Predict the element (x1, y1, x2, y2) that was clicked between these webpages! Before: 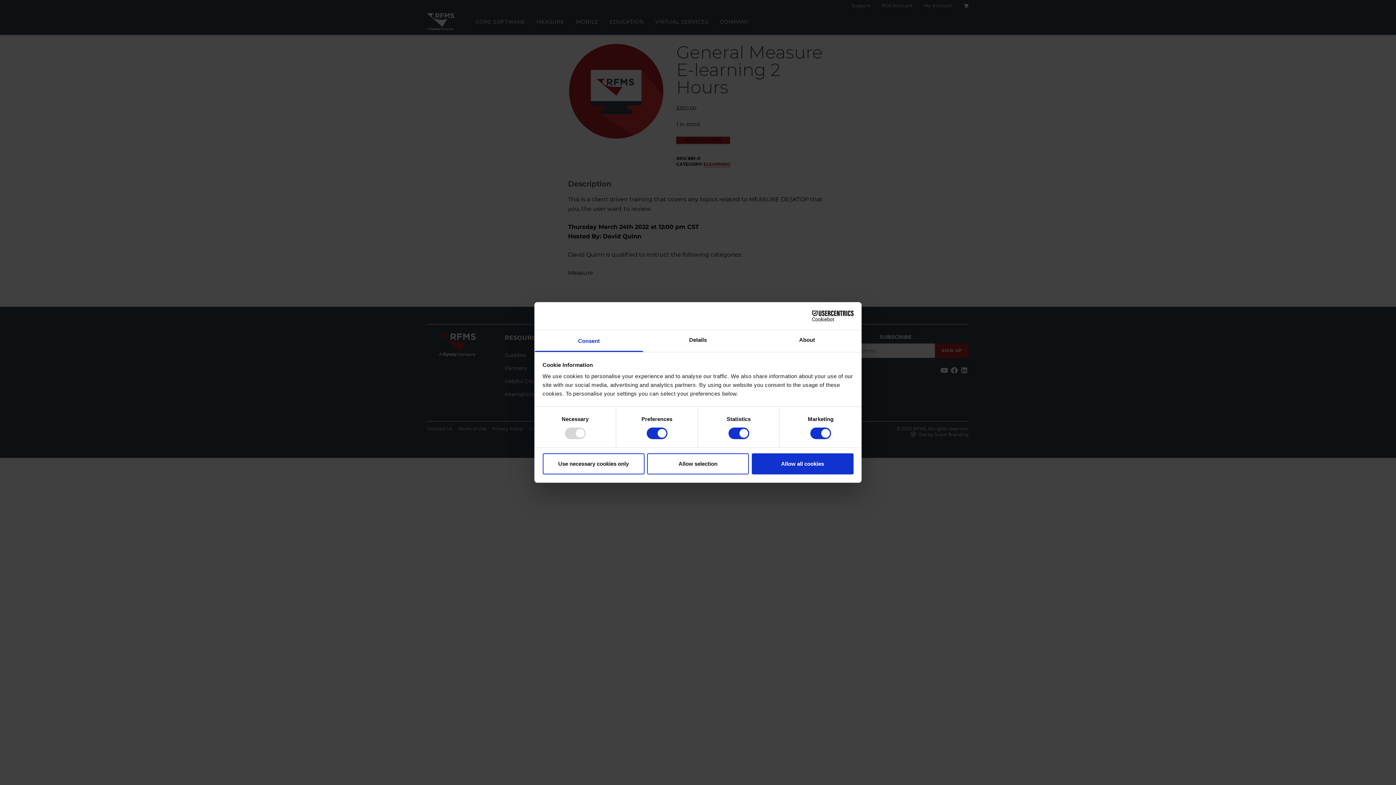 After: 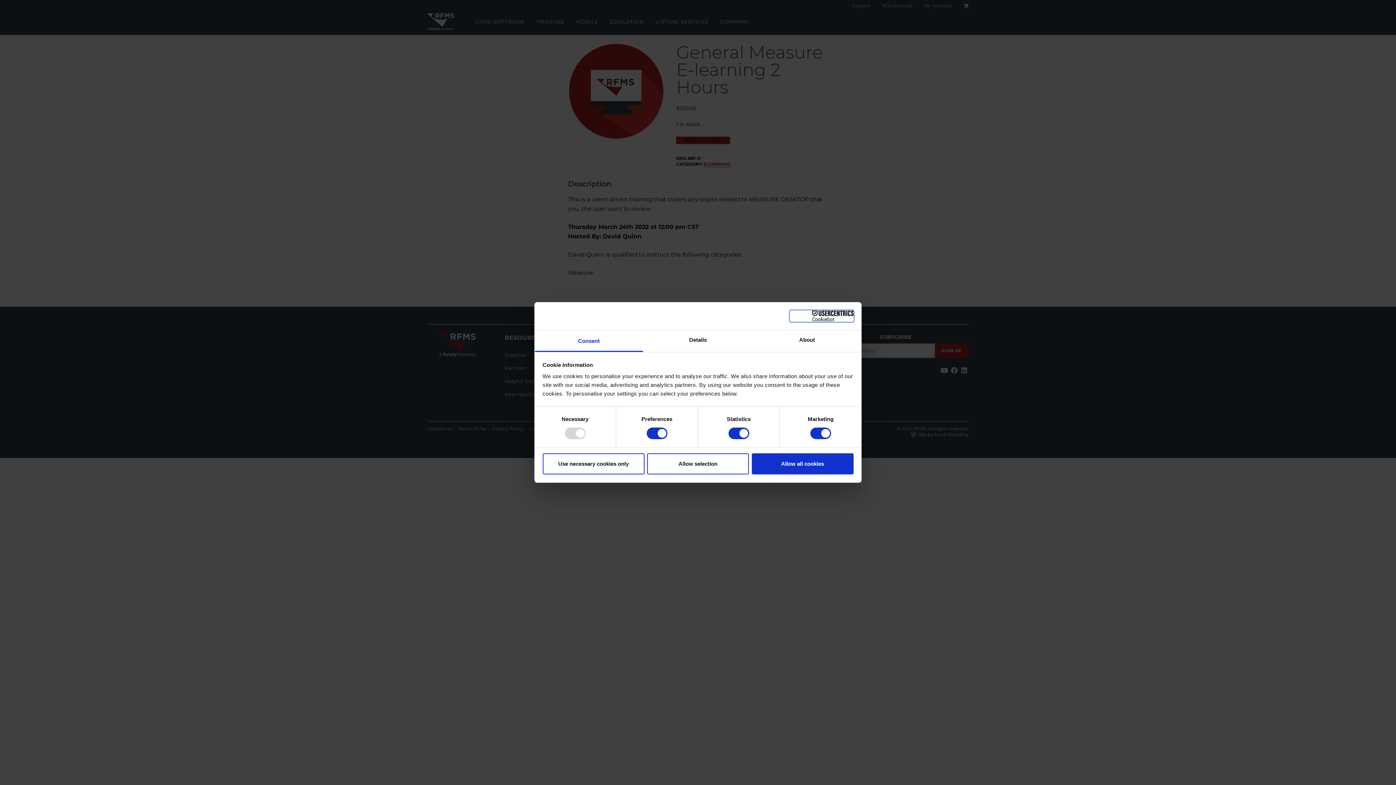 Action: bbox: (790, 310, 853, 321) label: Cookiebot - opens in a new window